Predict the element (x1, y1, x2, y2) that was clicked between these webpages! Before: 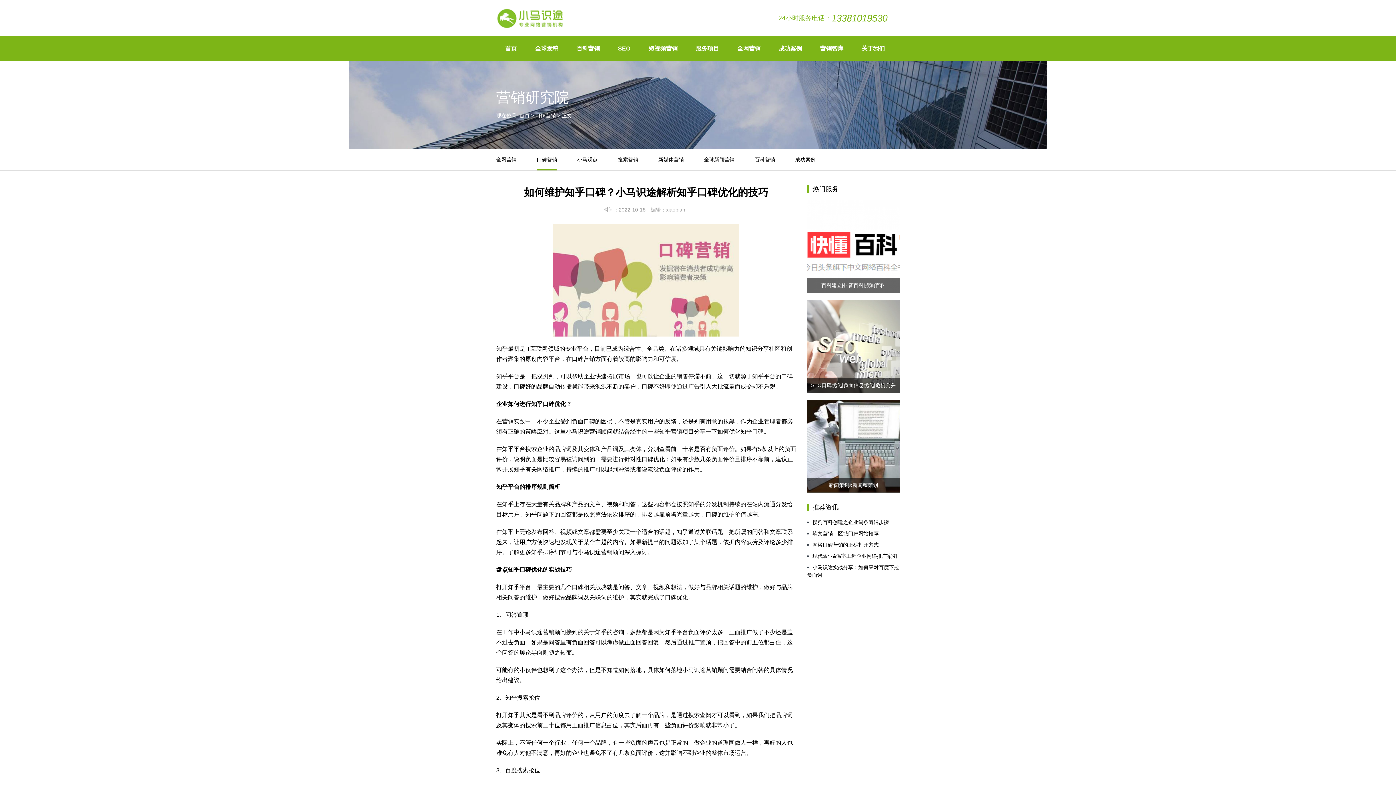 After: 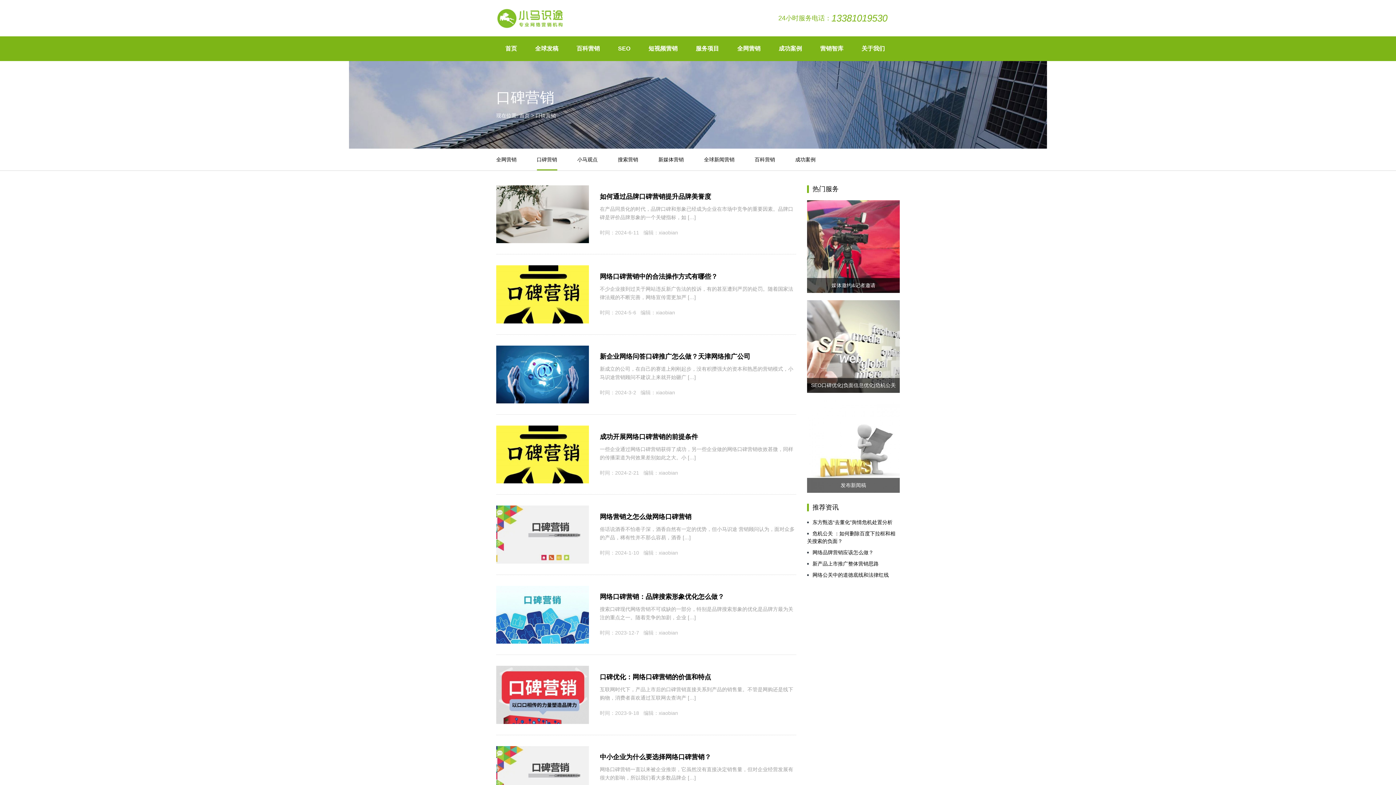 Action: label: 口碑营销 bbox: (535, 112, 556, 118)